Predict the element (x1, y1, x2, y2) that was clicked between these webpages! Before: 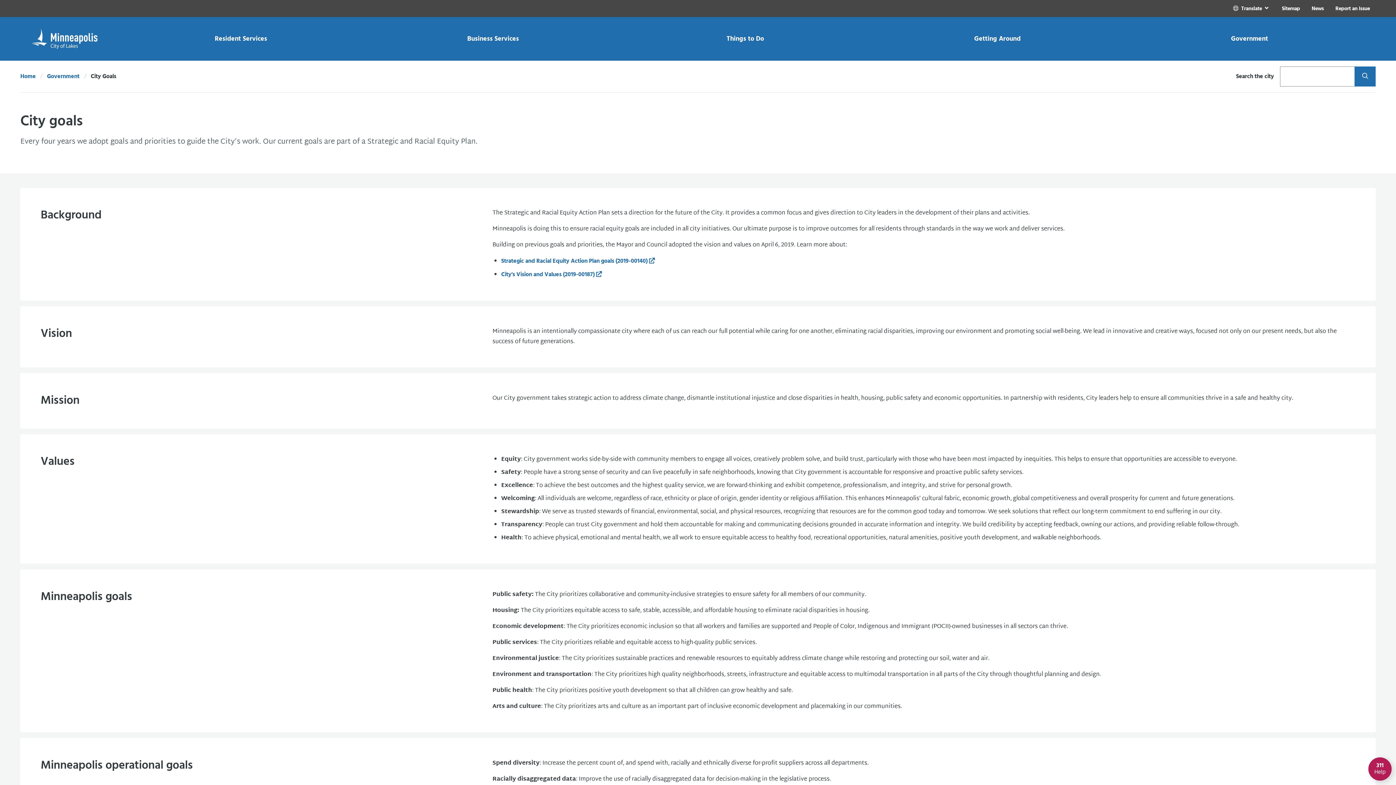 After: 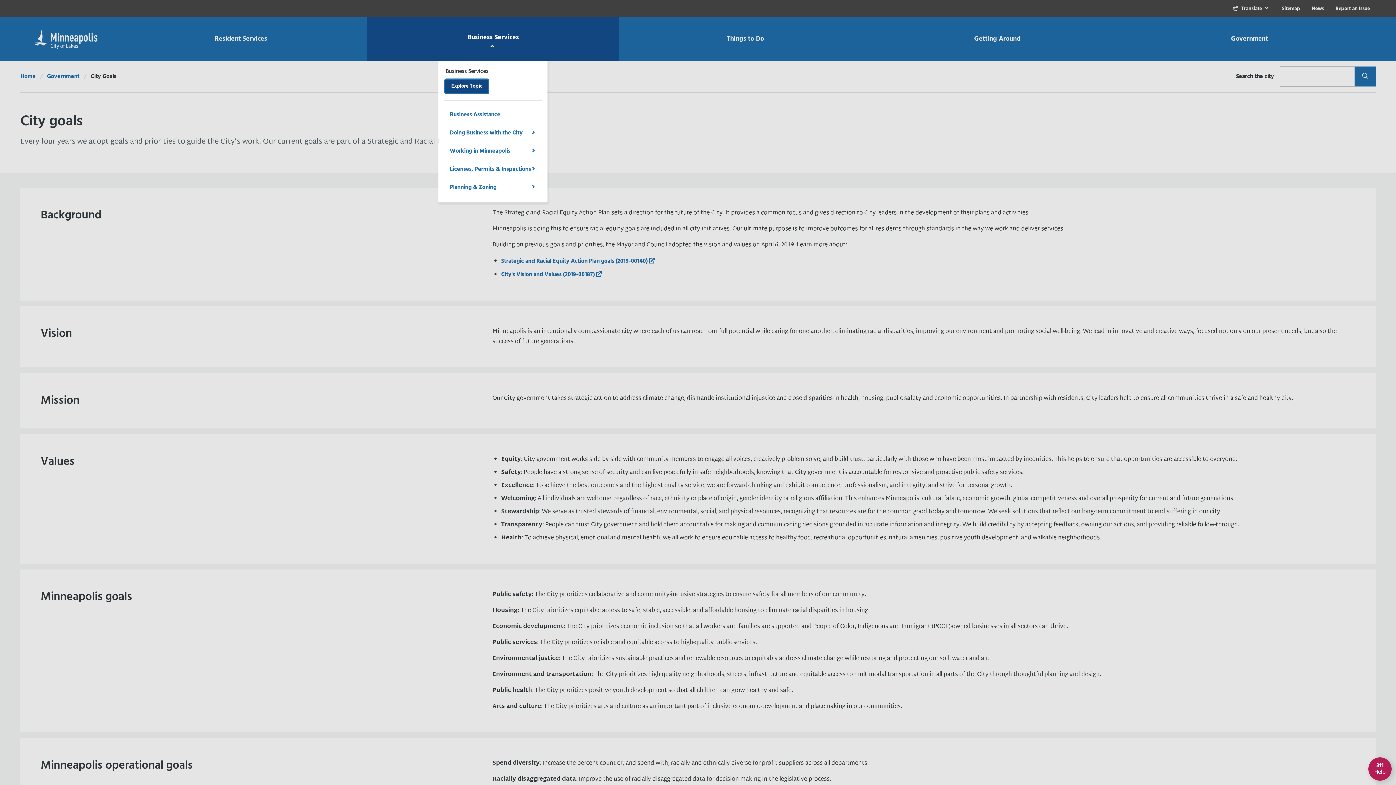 Action: label: Business Services bbox: (367, 17, 619, 60)